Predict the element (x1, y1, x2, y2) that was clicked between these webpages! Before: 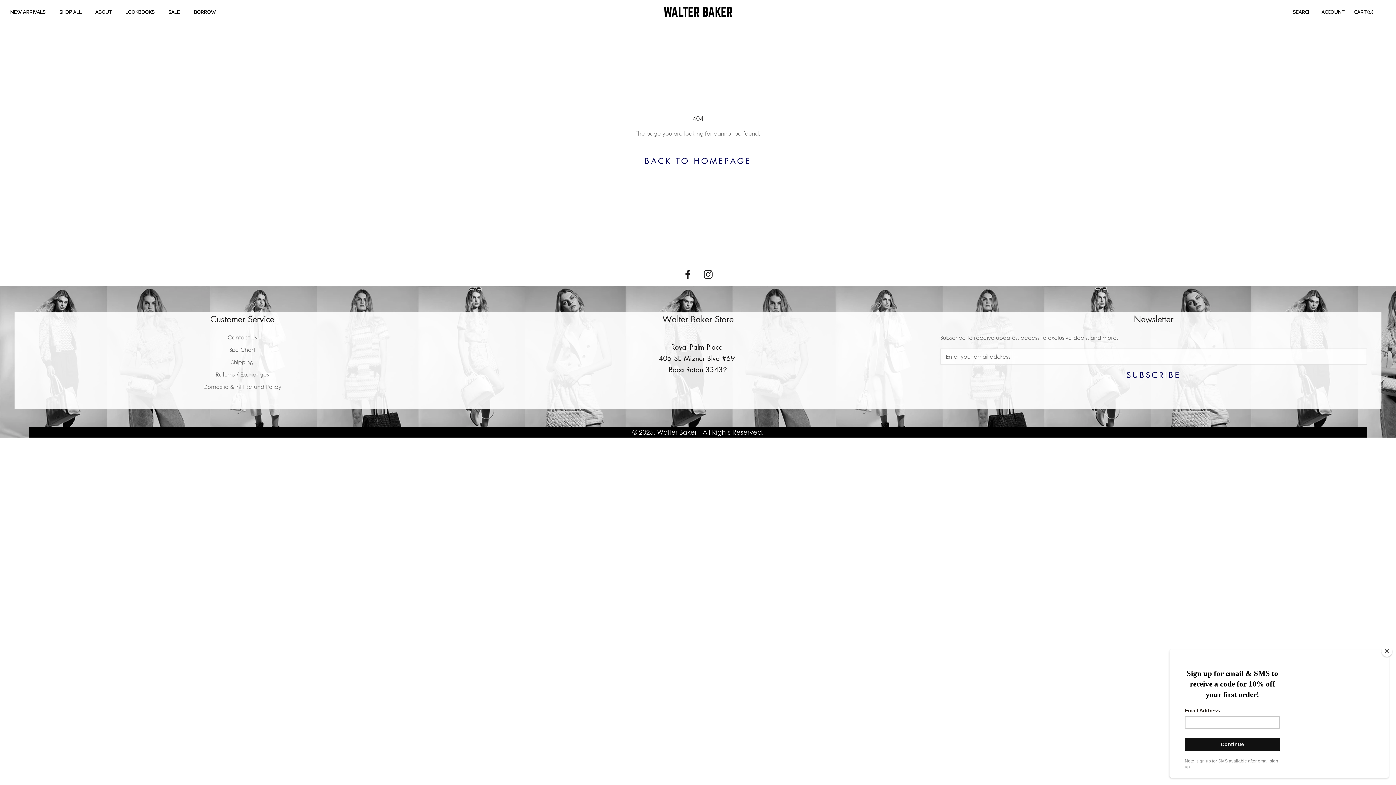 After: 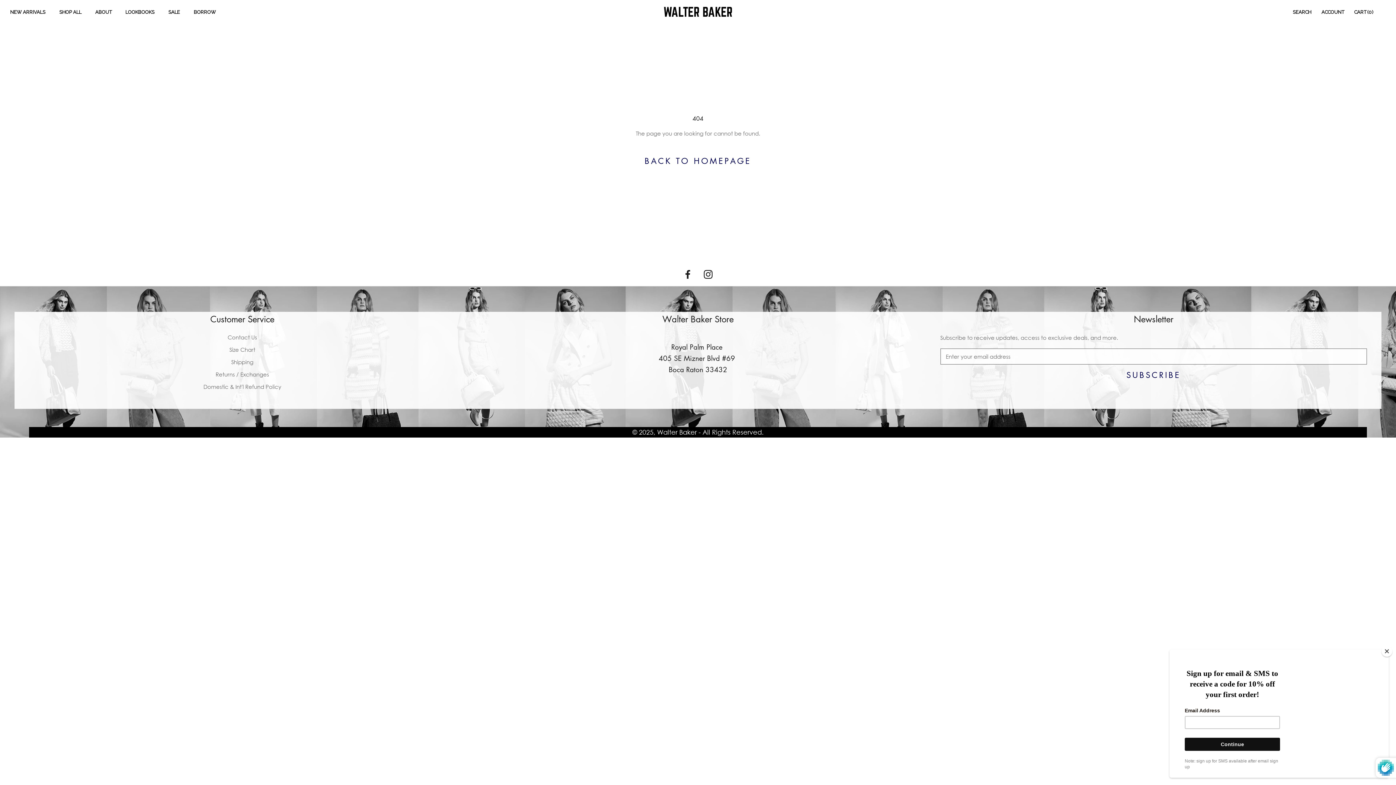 Action: bbox: (940, 364, 1367, 385) label: SUBSCRIBE